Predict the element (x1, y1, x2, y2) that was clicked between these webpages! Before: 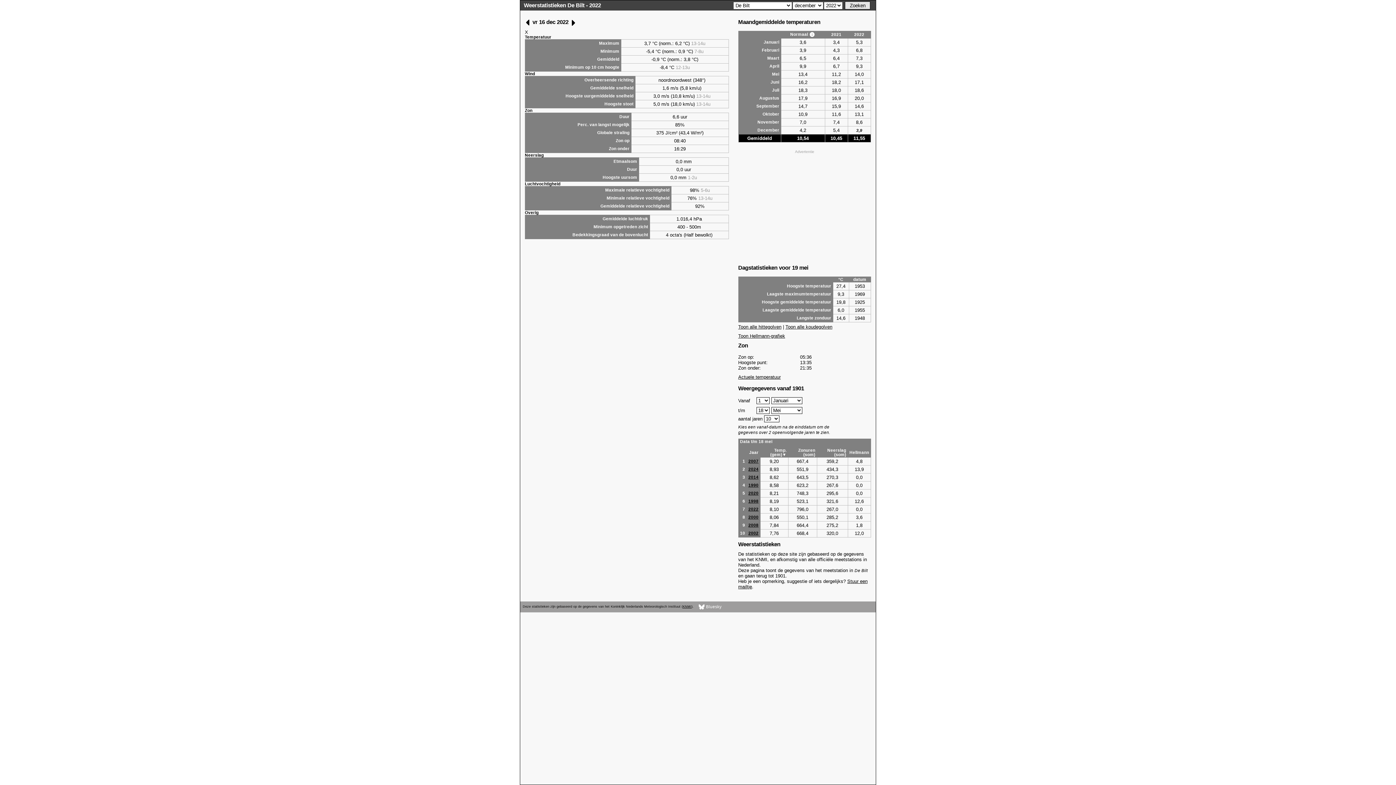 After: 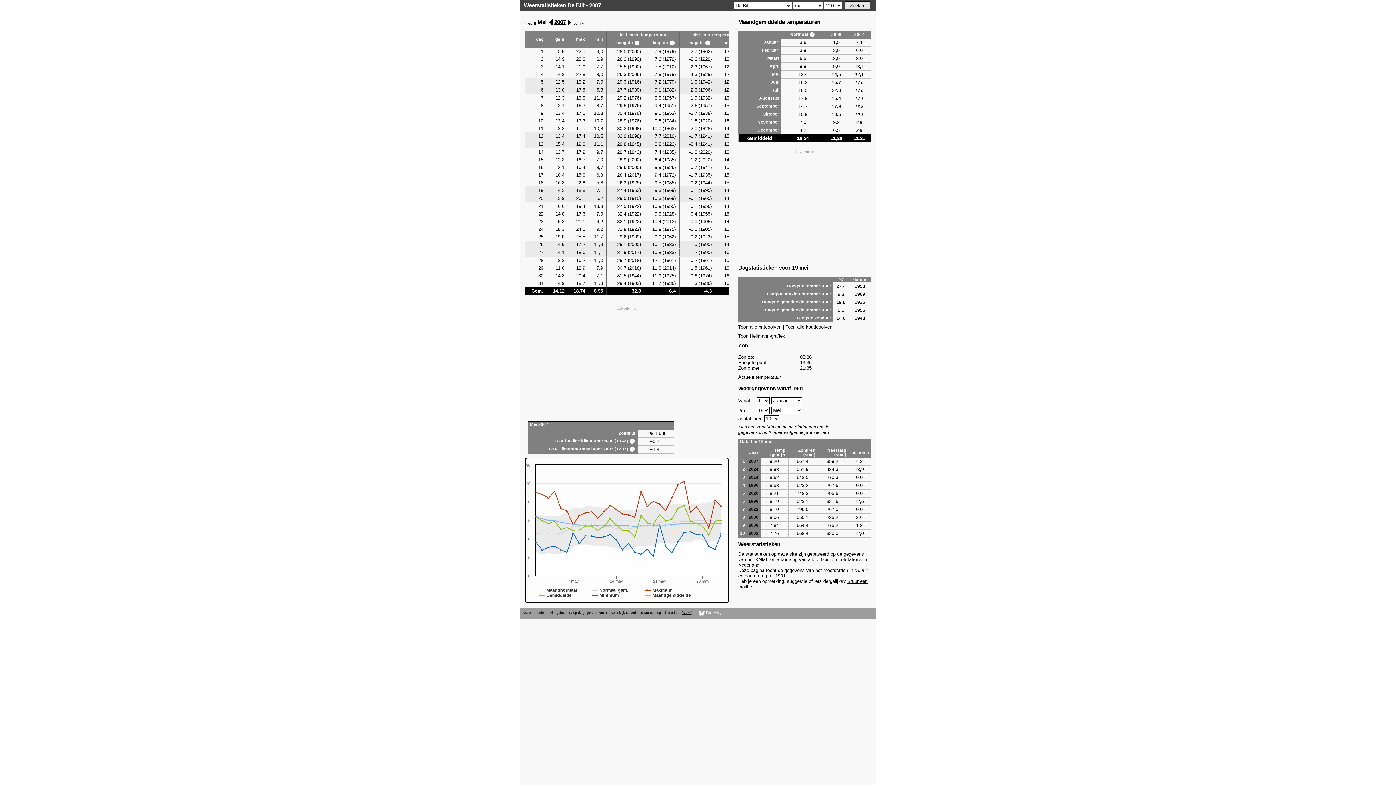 Action: bbox: (748, 459, 758, 463) label: 2007